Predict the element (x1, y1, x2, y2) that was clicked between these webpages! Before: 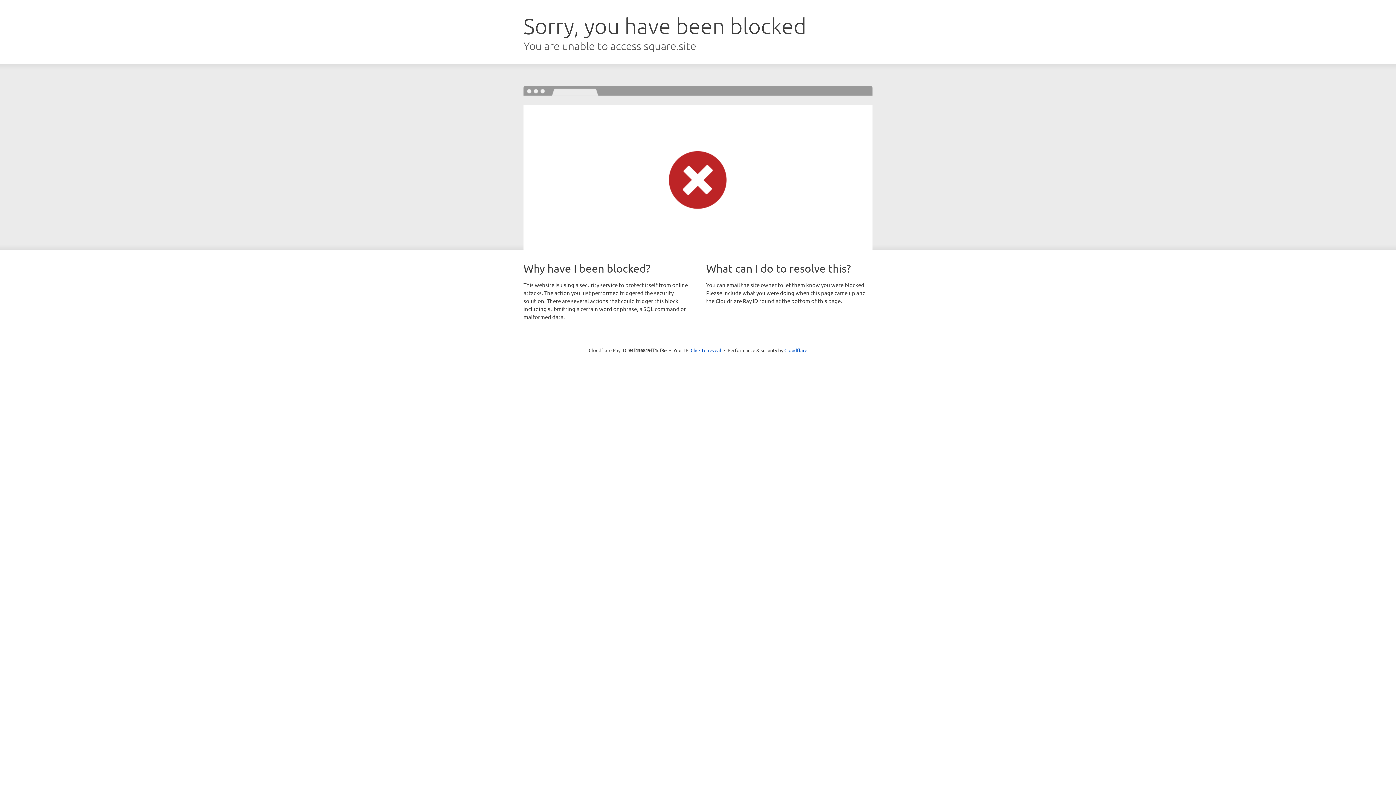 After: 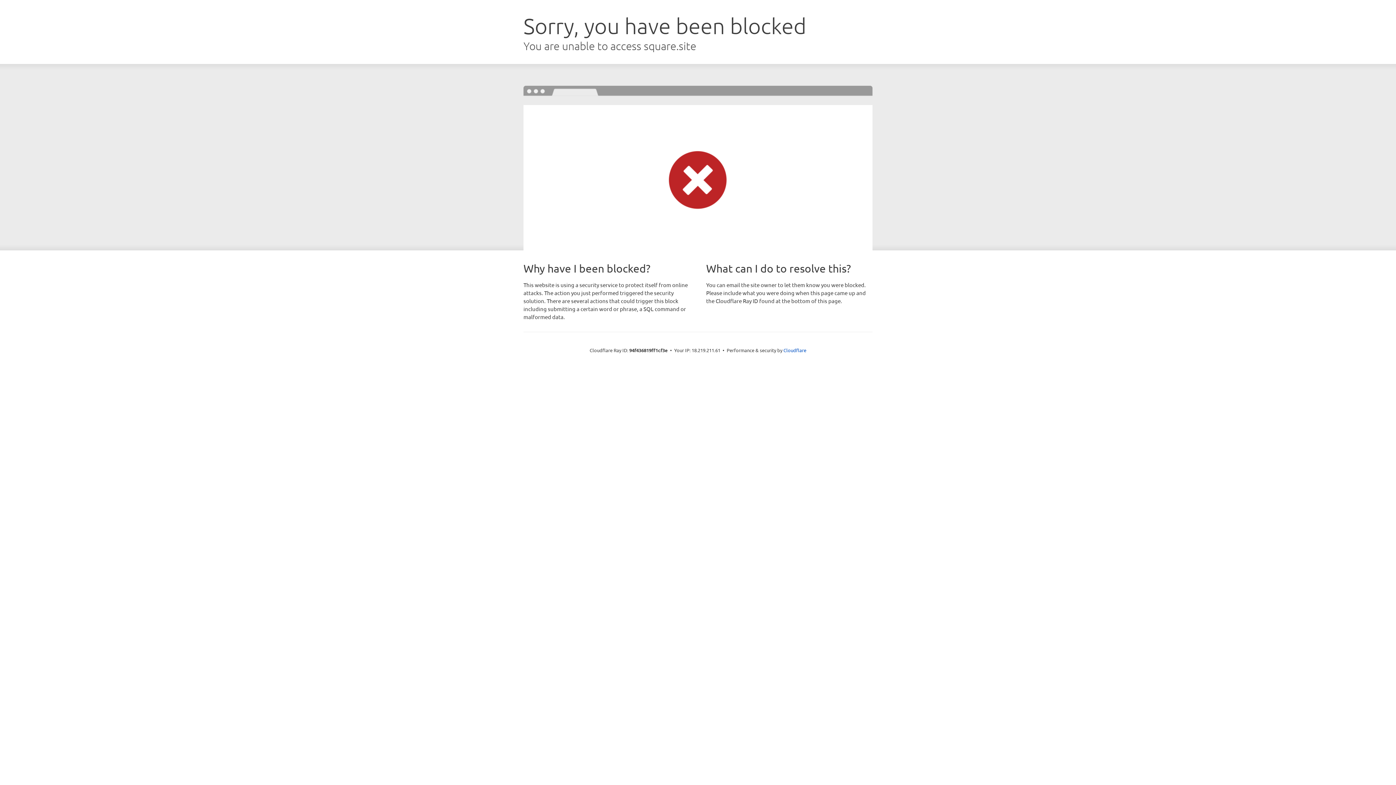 Action: bbox: (690, 346, 721, 353) label: Click to reveal